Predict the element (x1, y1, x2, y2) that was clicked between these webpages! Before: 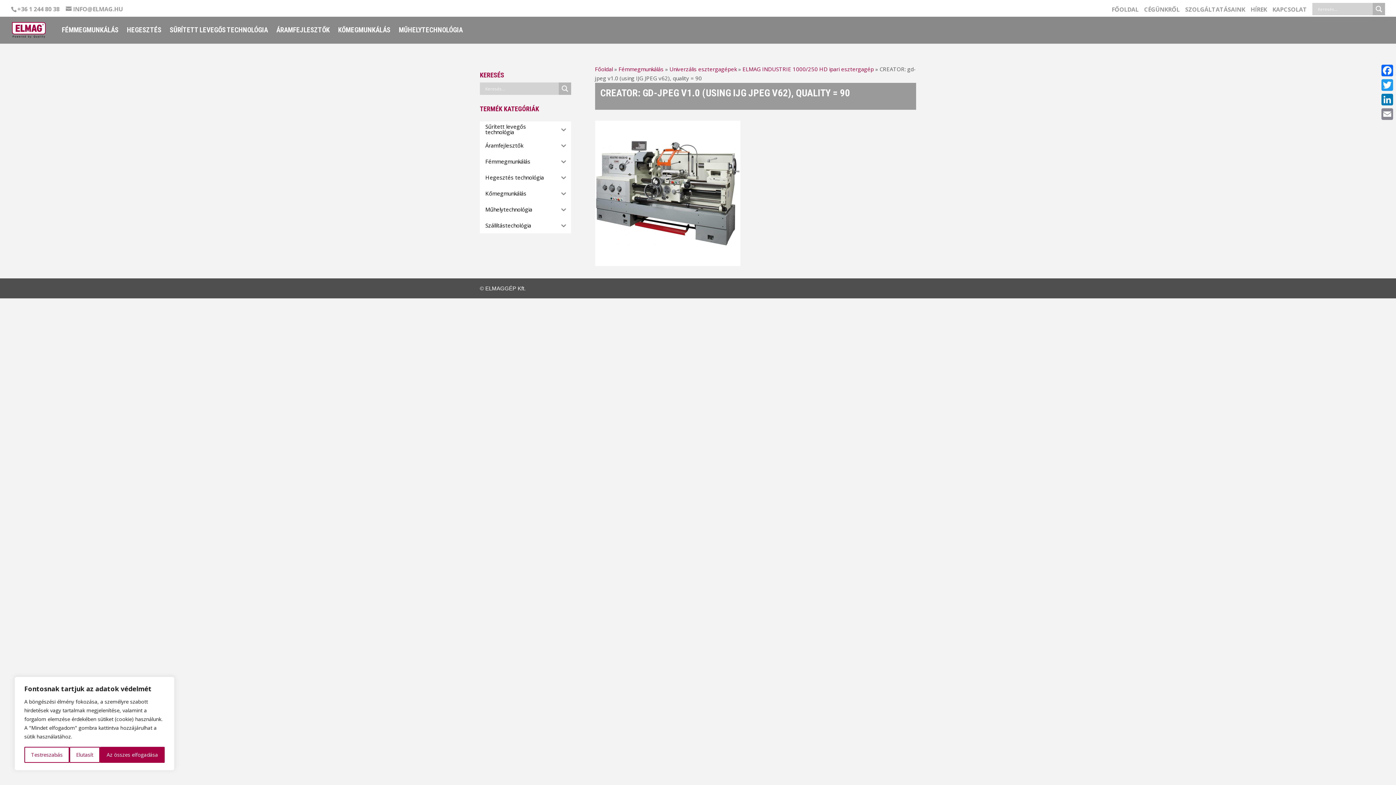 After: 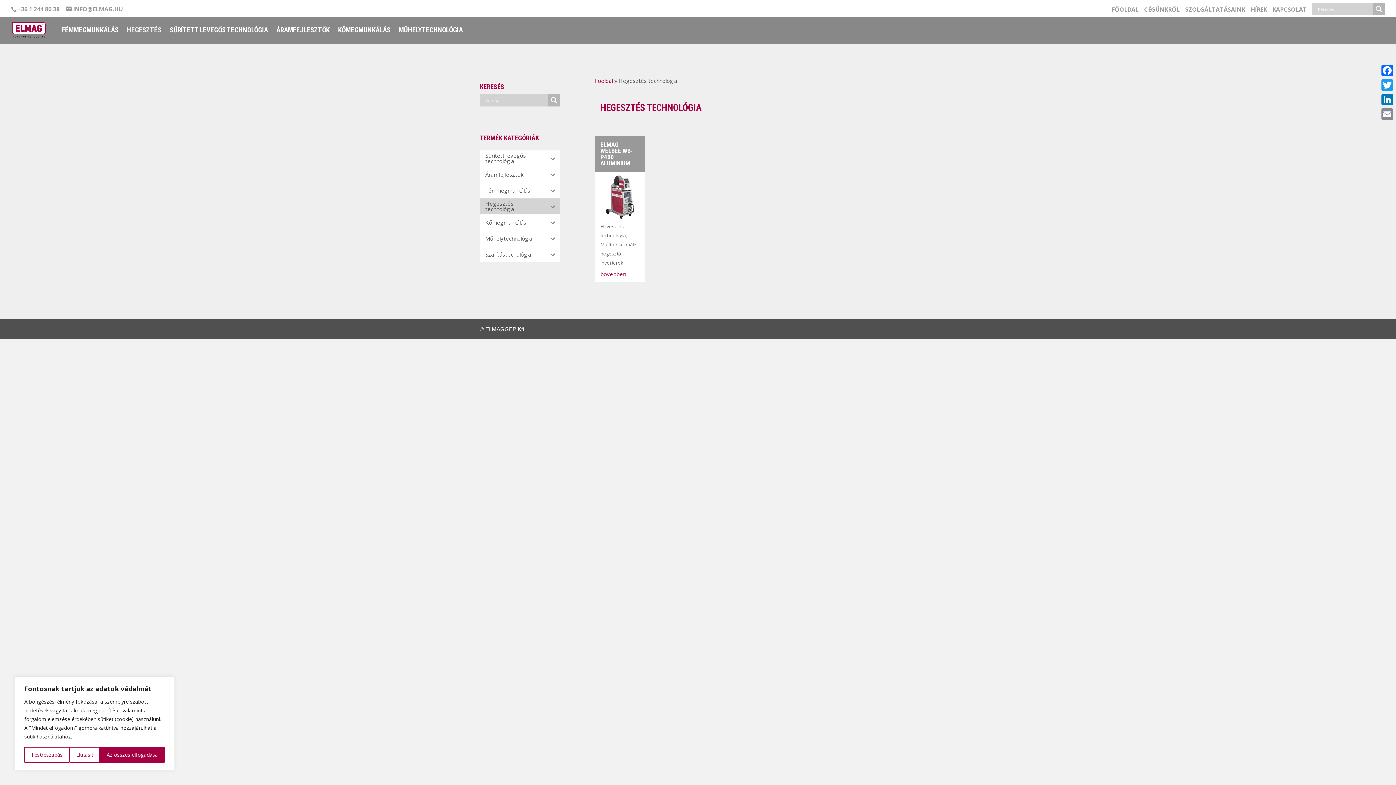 Action: bbox: (126, 27, 161, 43) label: HEGESZTÉS